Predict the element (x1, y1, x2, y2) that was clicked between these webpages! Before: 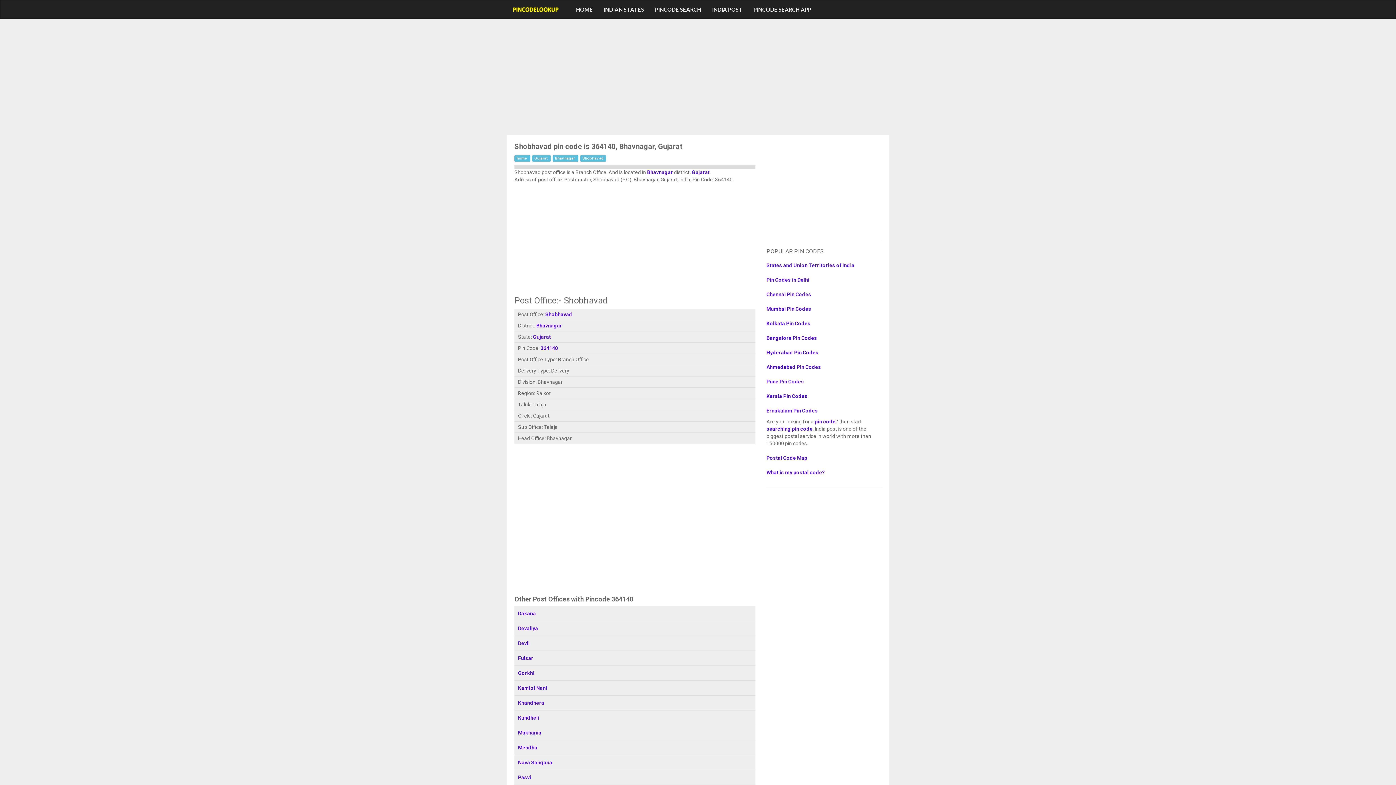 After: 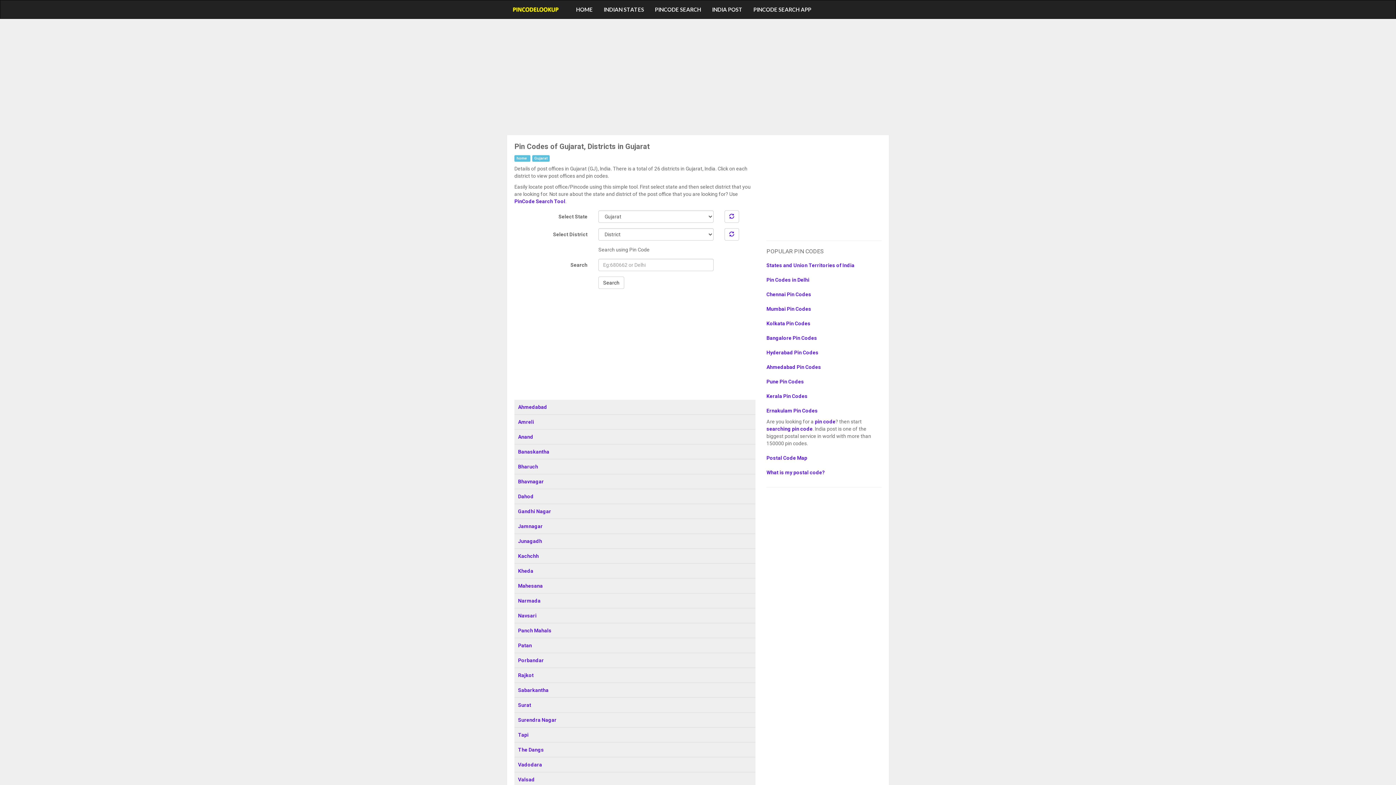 Action: label: Gujarat bbox: (692, 169, 709, 175)